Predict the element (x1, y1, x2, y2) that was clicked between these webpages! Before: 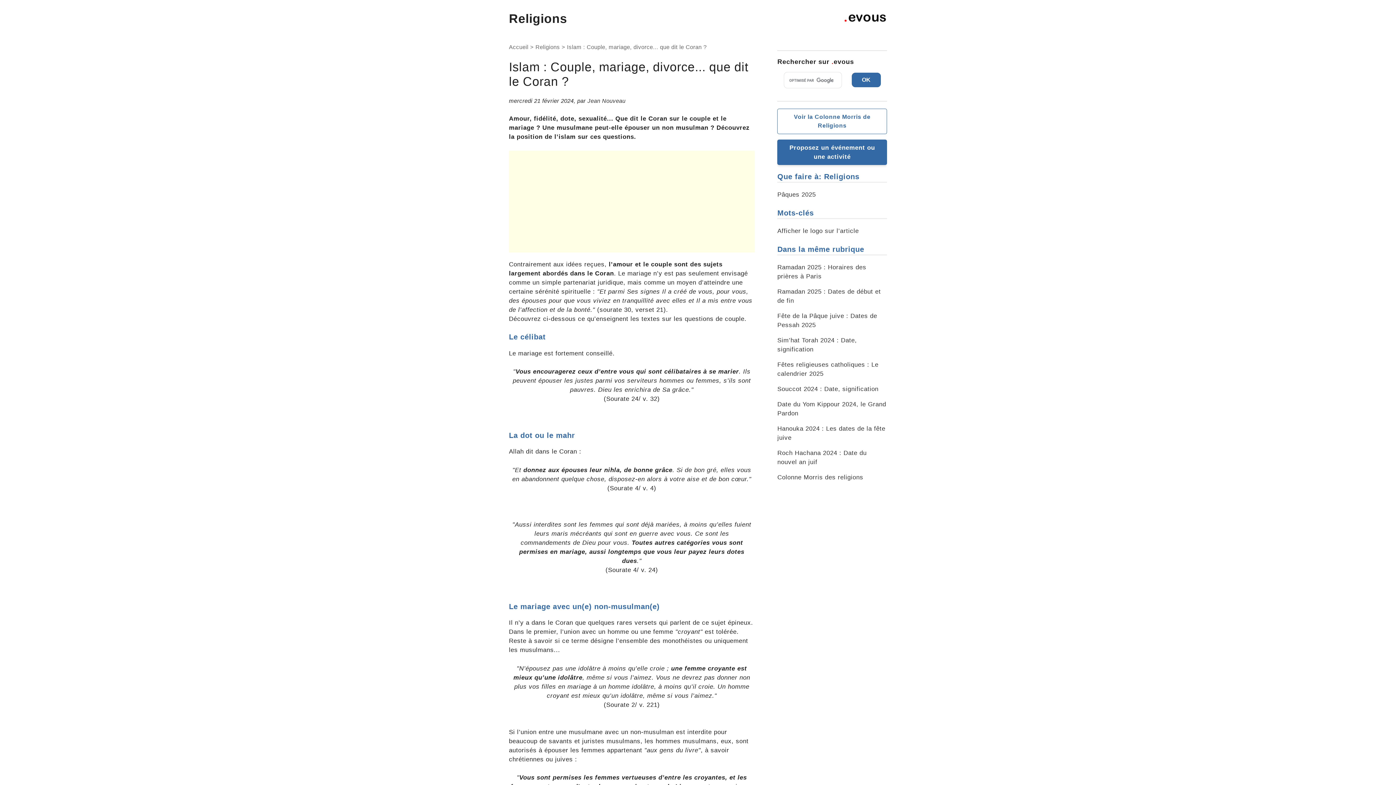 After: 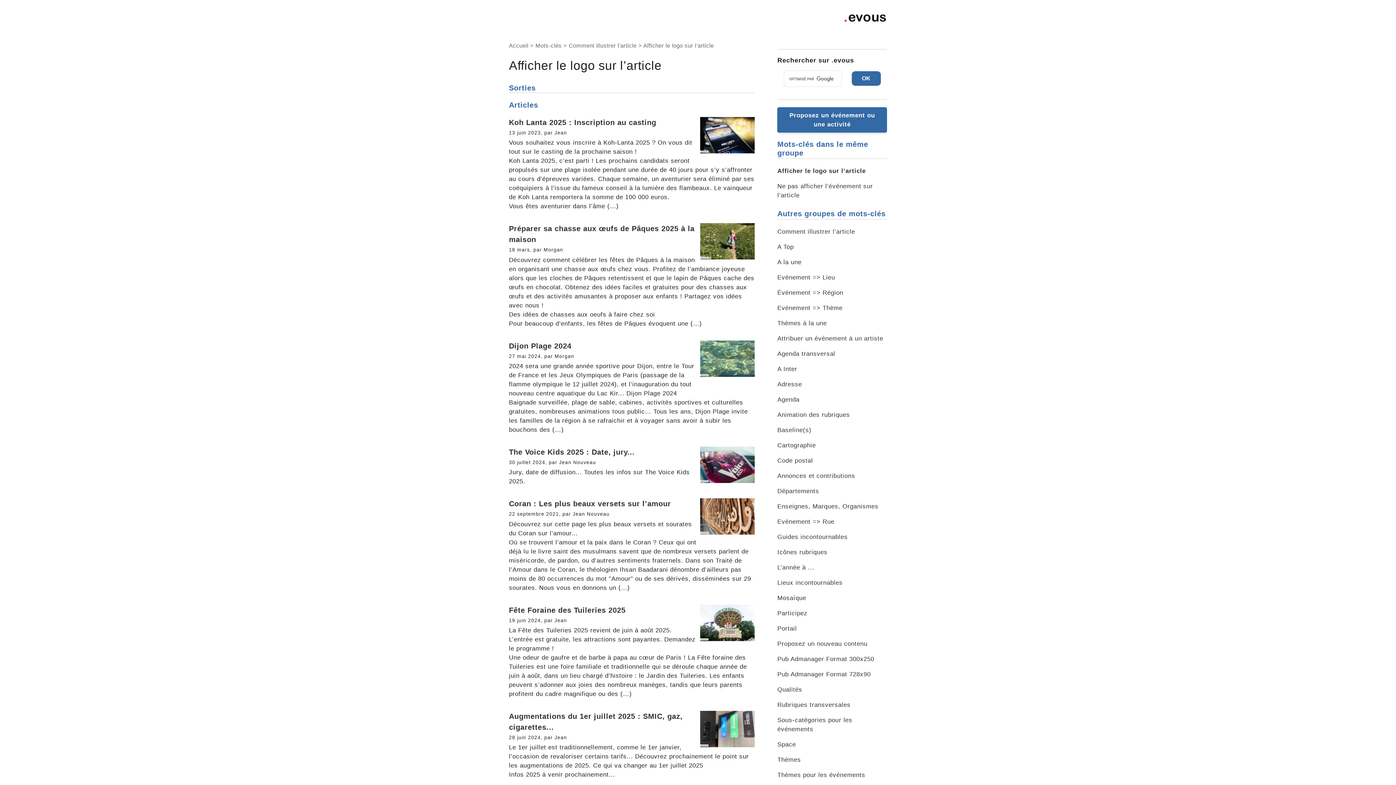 Action: bbox: (777, 227, 859, 234) label: Afficher le logo sur l’article